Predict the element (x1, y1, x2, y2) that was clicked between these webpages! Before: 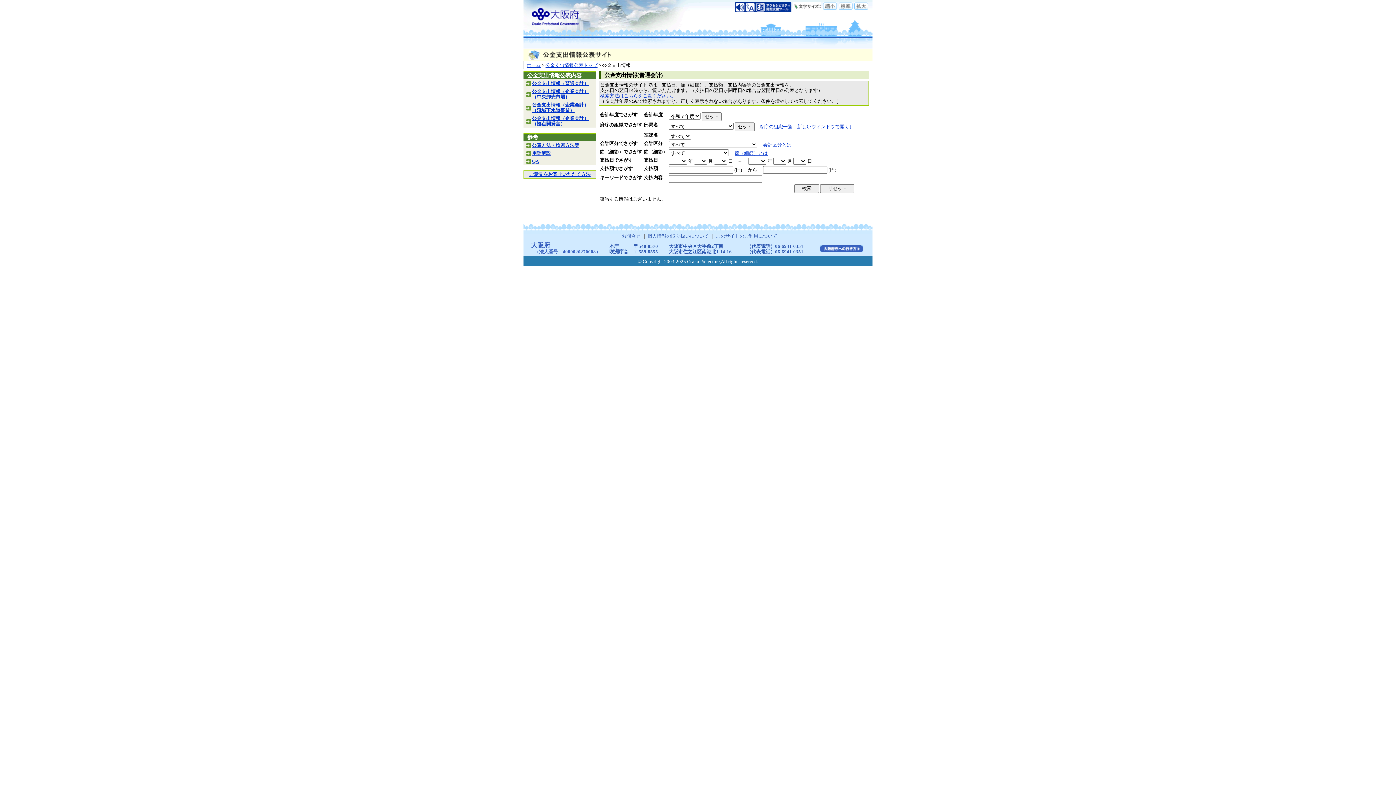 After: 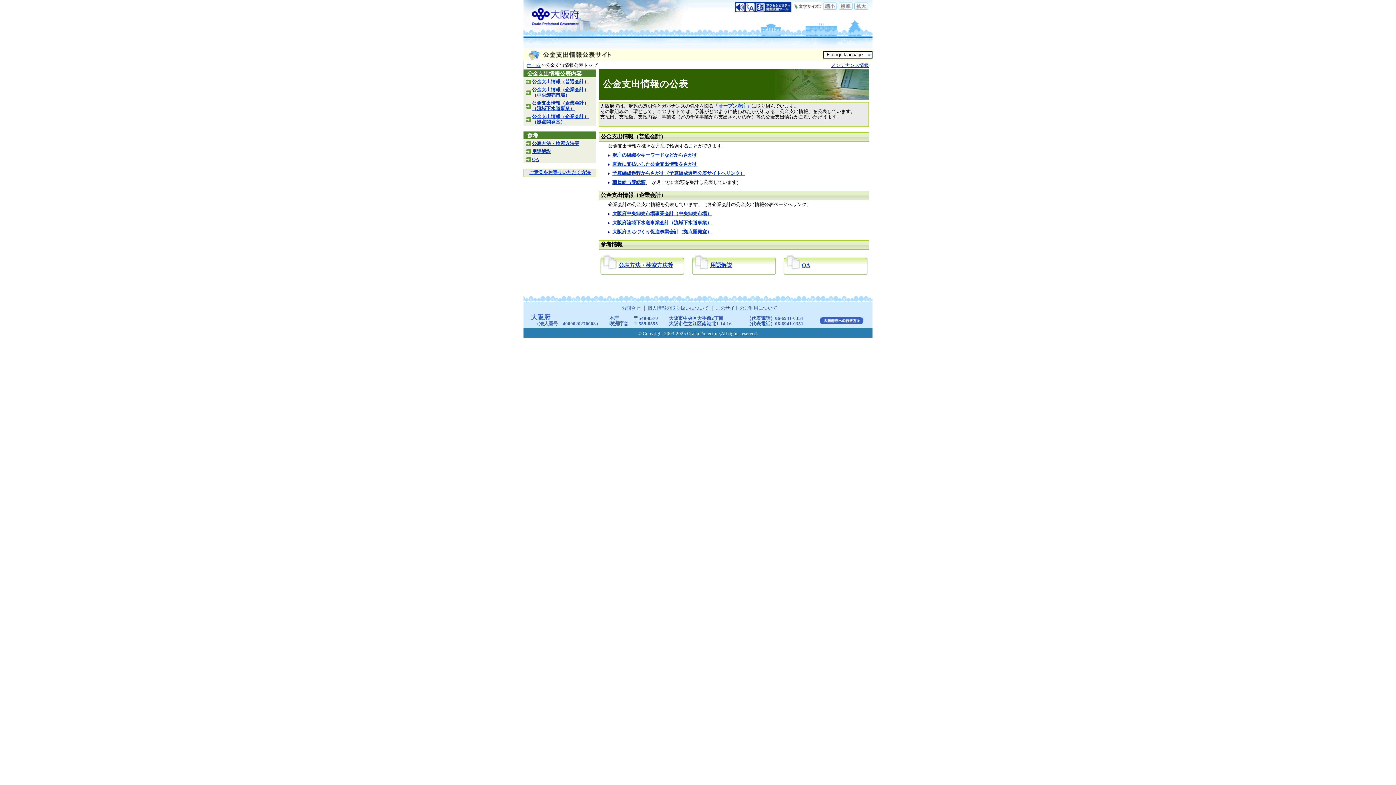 Action: bbox: (545, 62, 597, 68) label: 公金支出情報公表トップ